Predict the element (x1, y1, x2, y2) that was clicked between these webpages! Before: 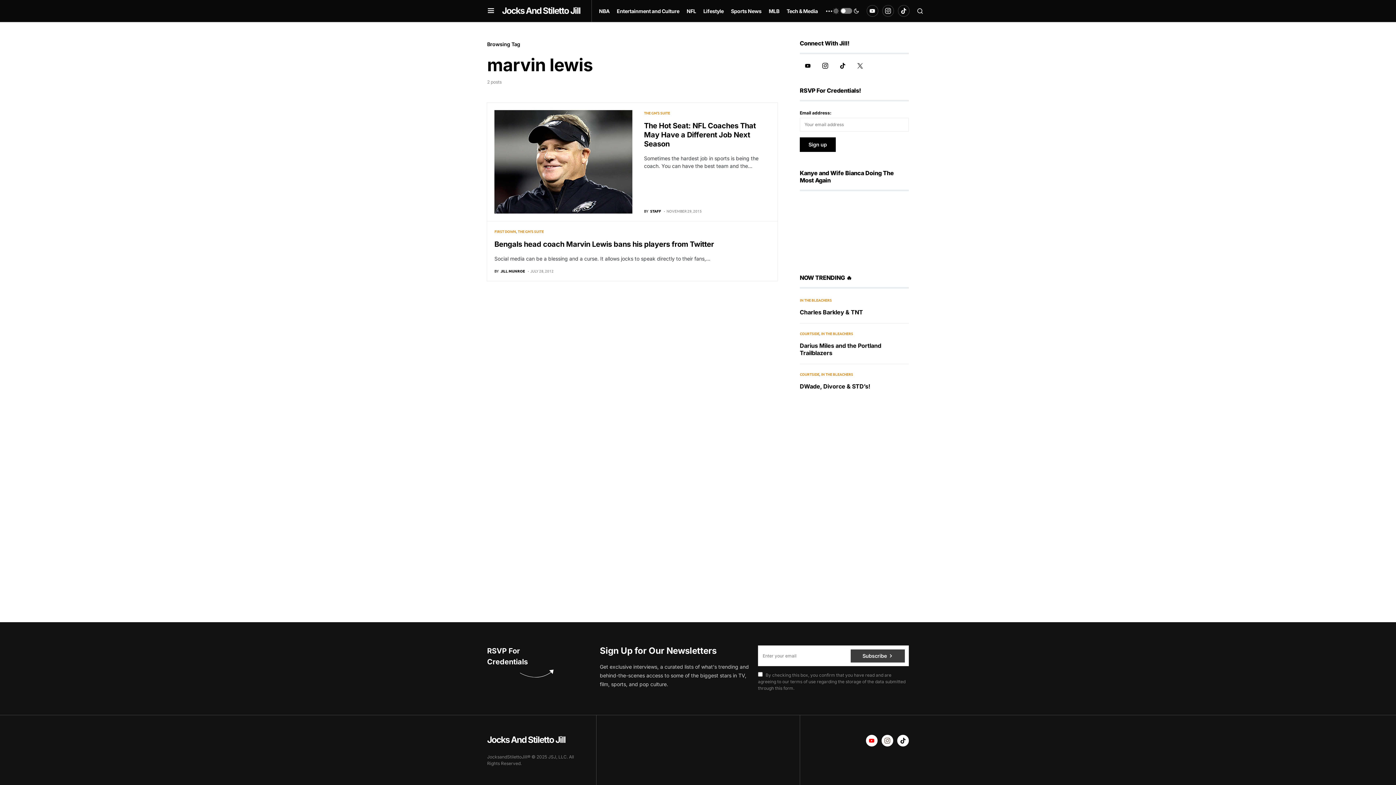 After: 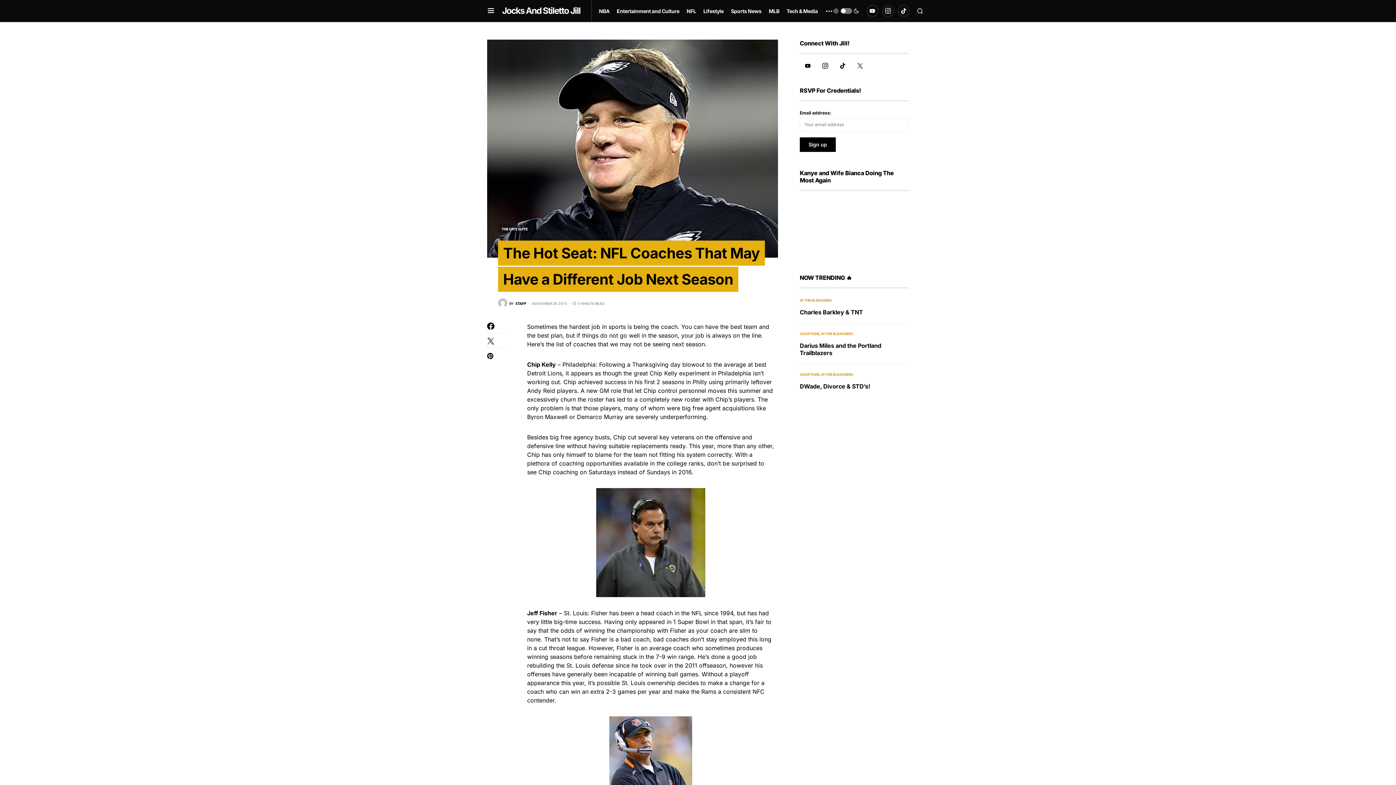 Action: bbox: (494, 110, 632, 213)